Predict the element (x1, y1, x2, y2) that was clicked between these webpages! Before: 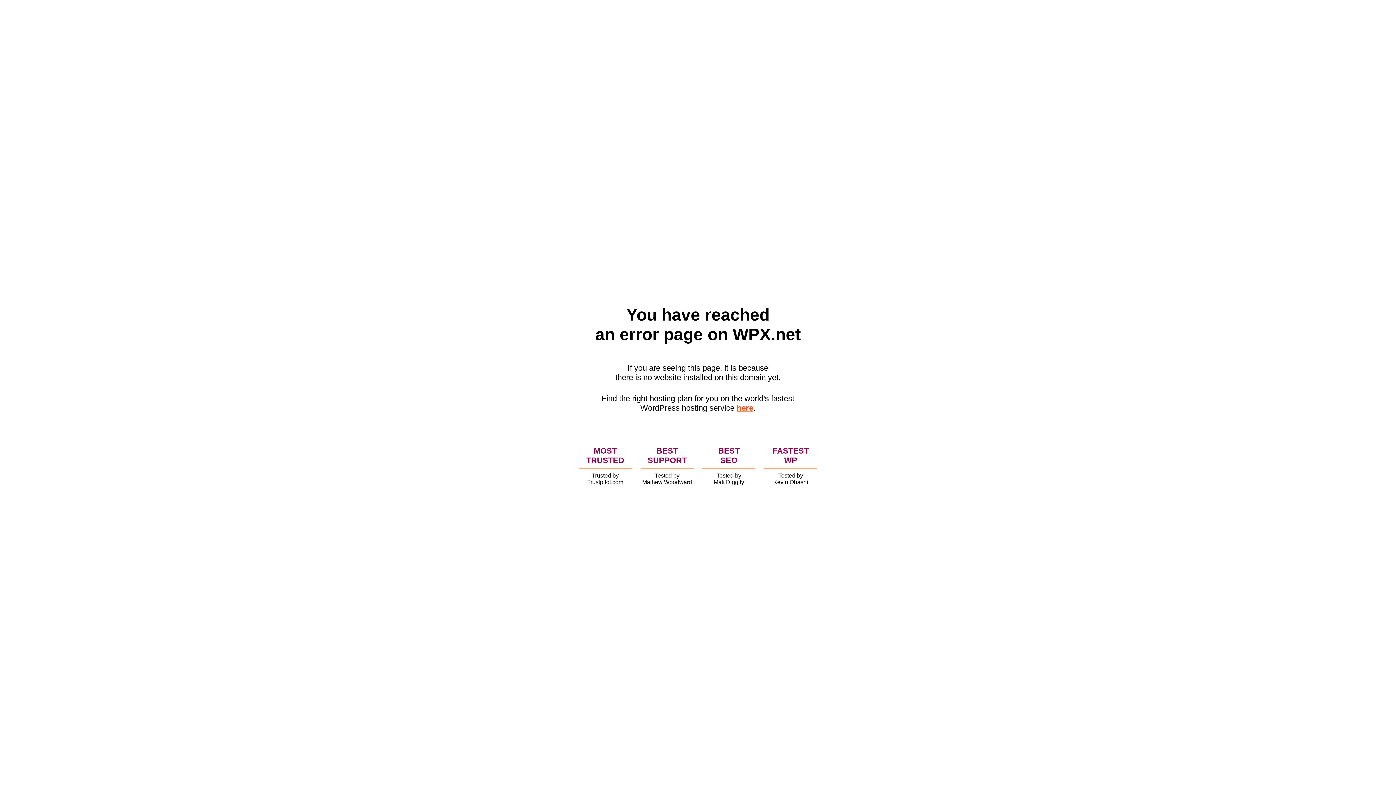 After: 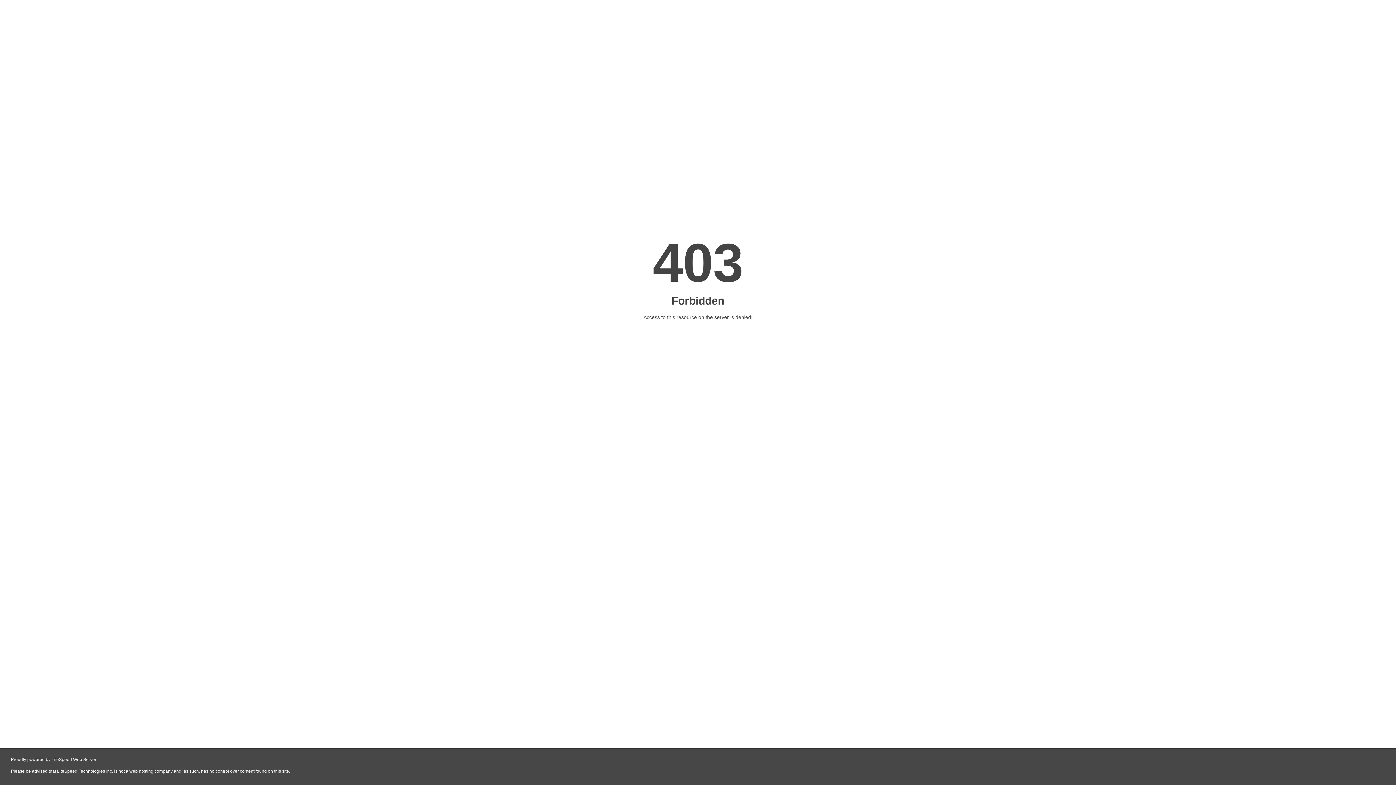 Action: label: here bbox: (736, 403, 753, 412)